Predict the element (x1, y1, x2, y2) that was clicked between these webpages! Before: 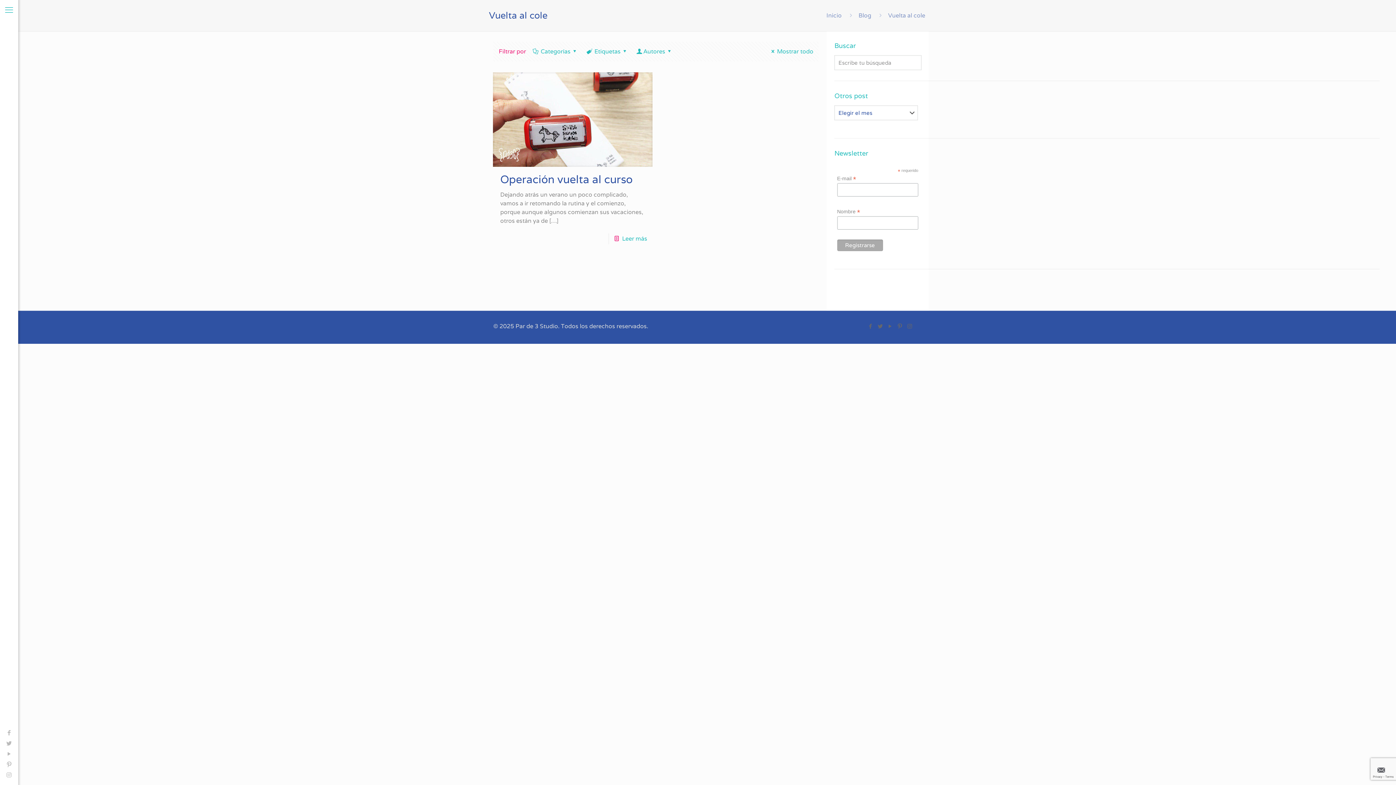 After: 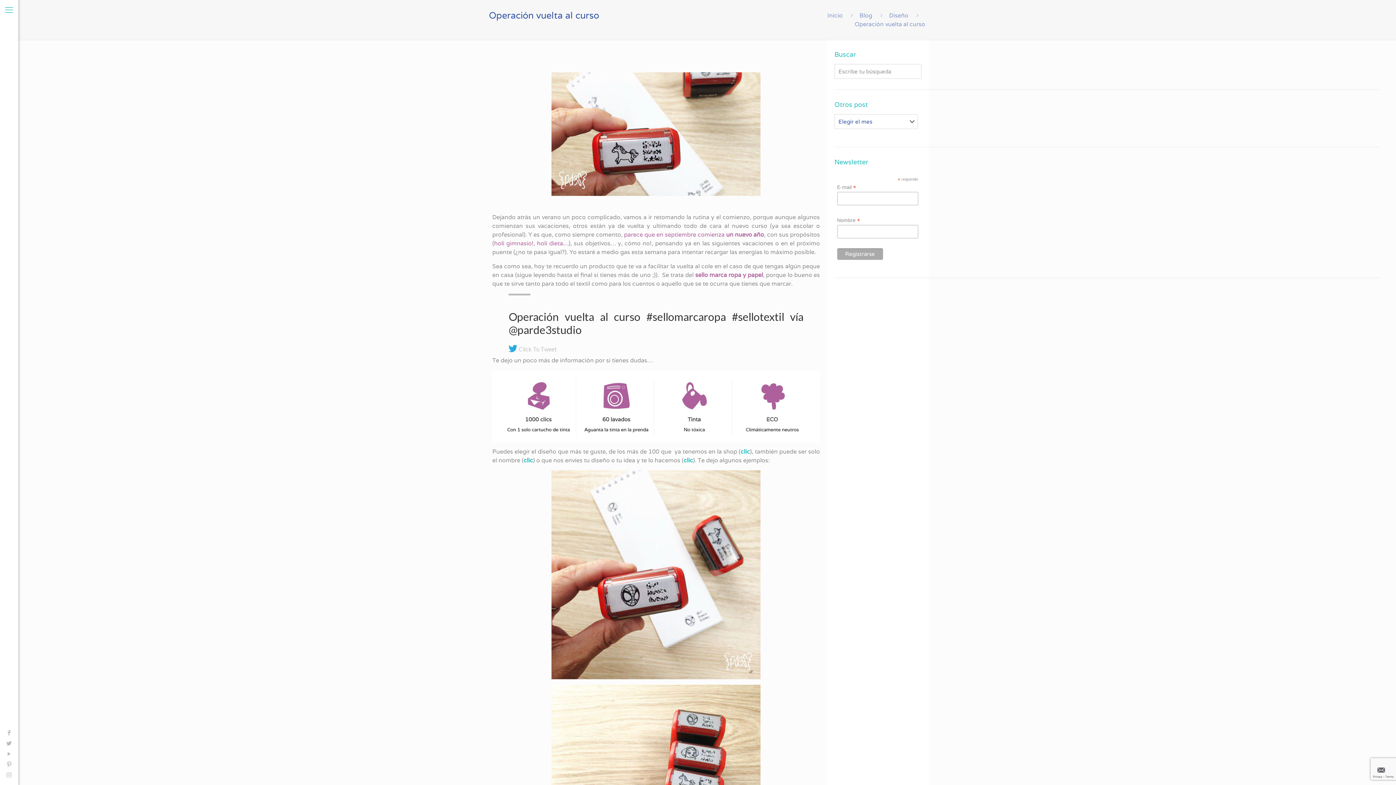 Action: bbox: (622, 234, 647, 242) label: Leer más